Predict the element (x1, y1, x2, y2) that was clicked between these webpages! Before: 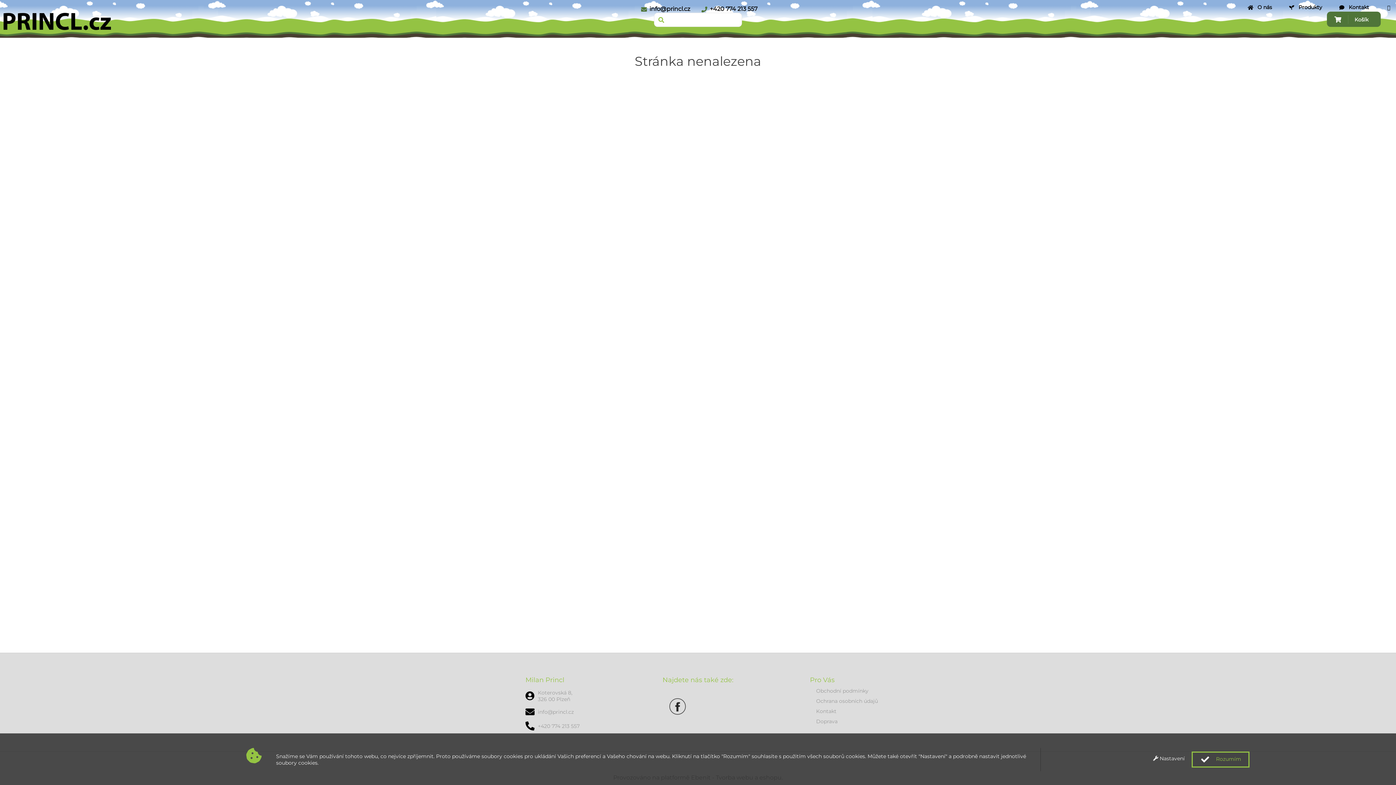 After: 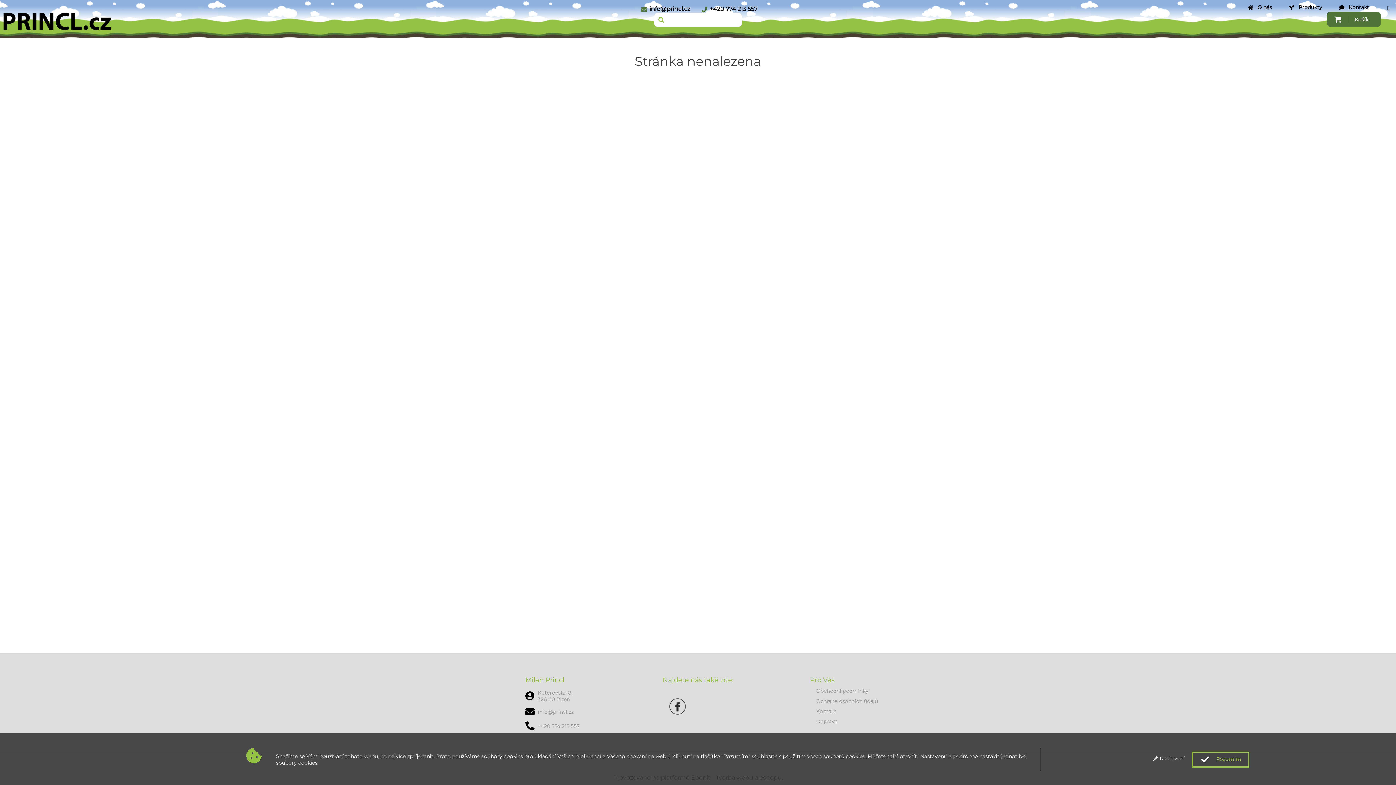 Action: bbox: (699, 5, 757, 12) label: +420 774 213 557